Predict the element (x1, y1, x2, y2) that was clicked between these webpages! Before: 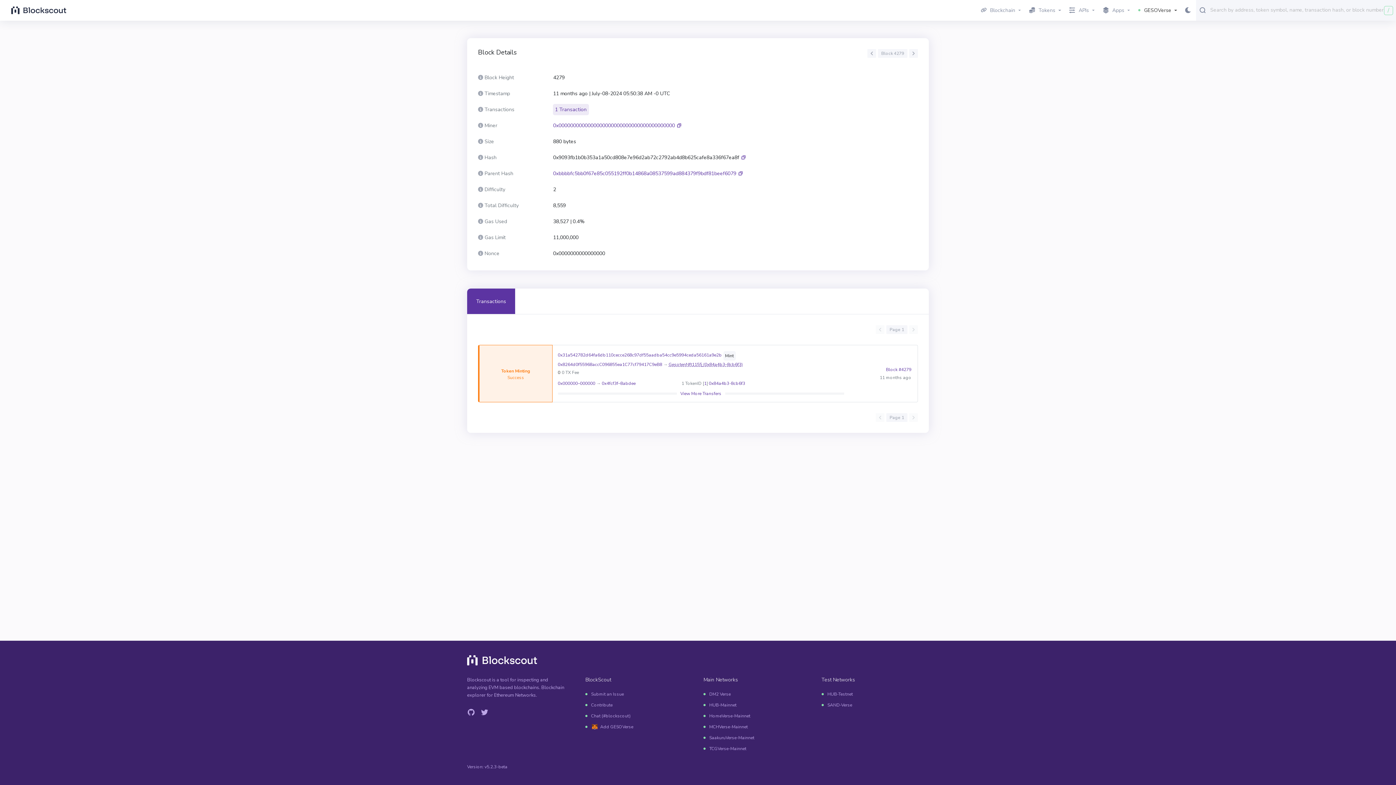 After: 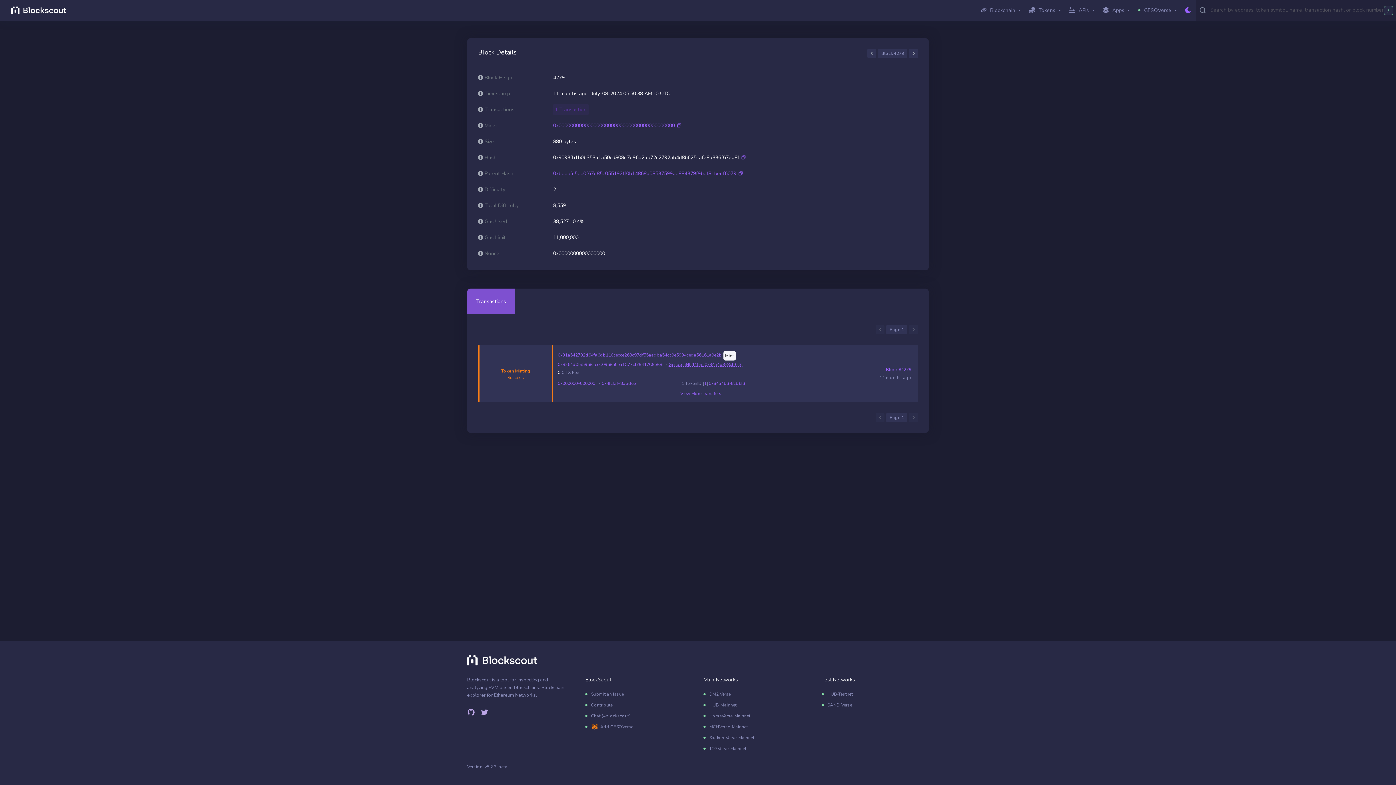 Action: bbox: (1181, 3, 1194, 16)